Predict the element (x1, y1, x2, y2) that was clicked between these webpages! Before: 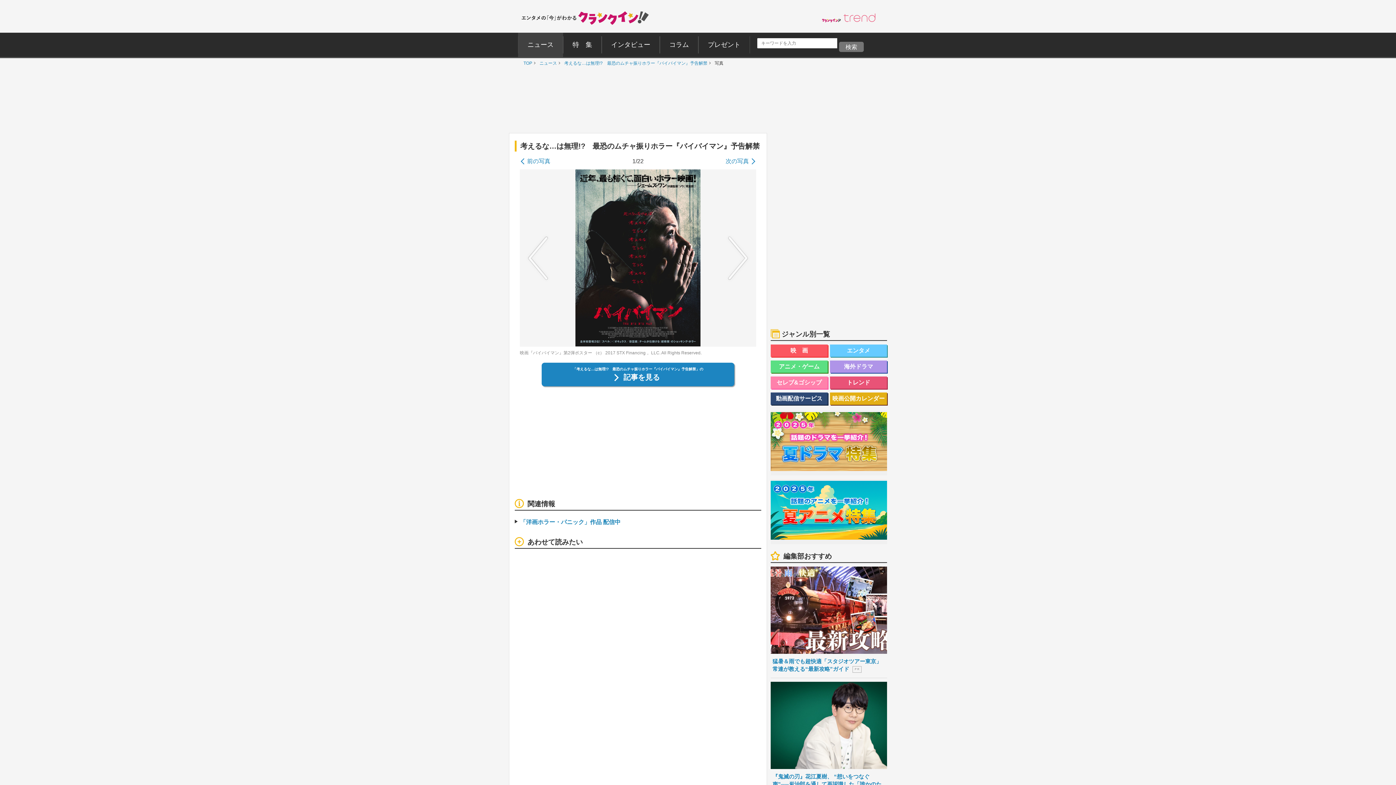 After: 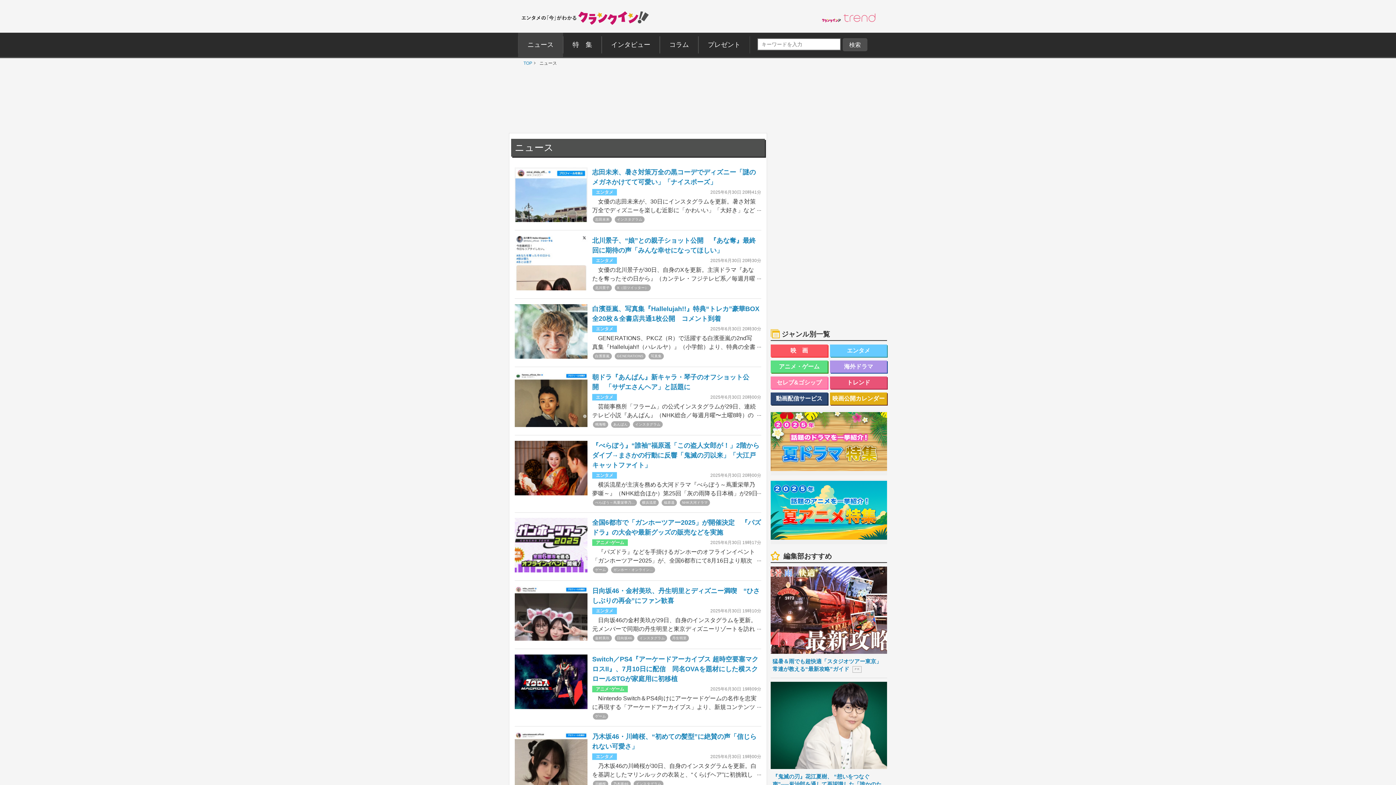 Action: label: ニュース bbox: (518, 32, 563, 57)